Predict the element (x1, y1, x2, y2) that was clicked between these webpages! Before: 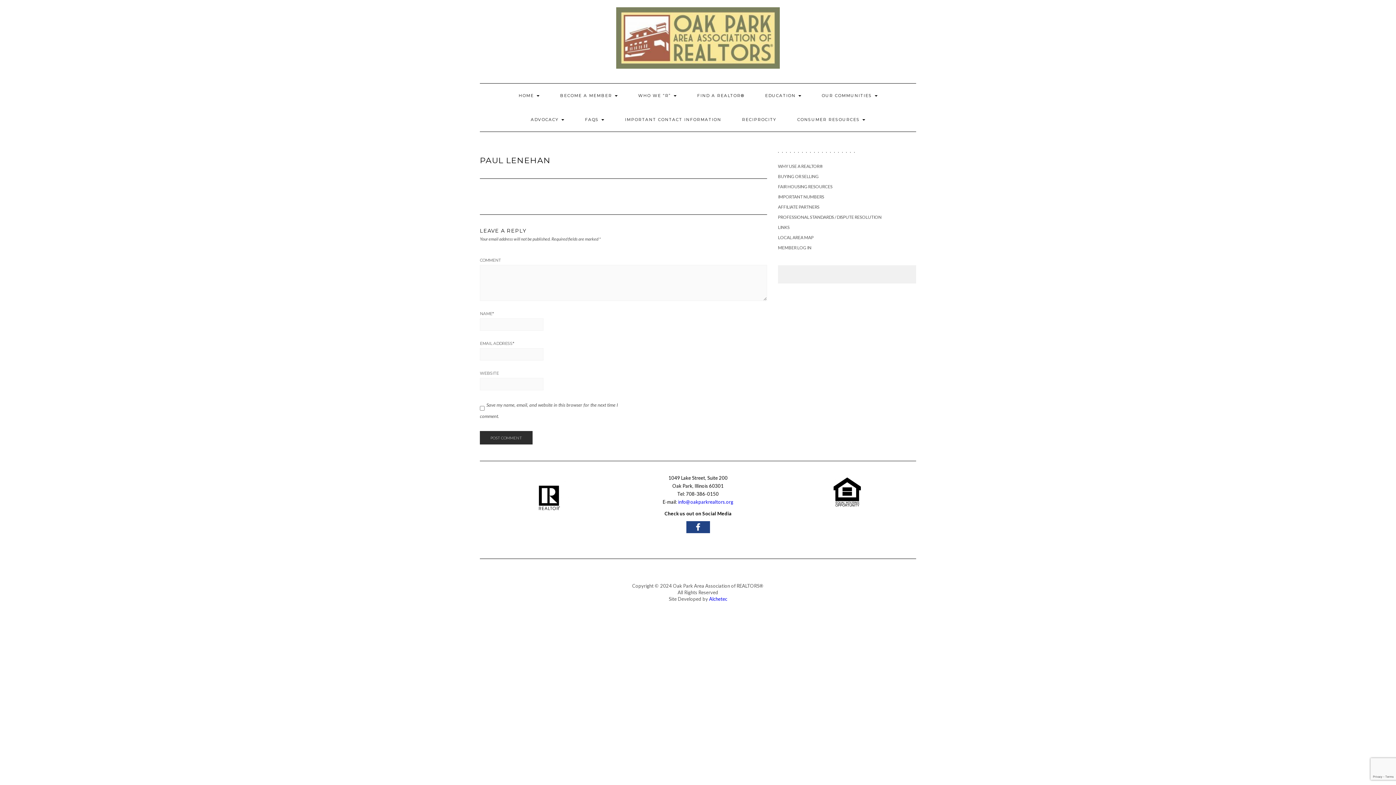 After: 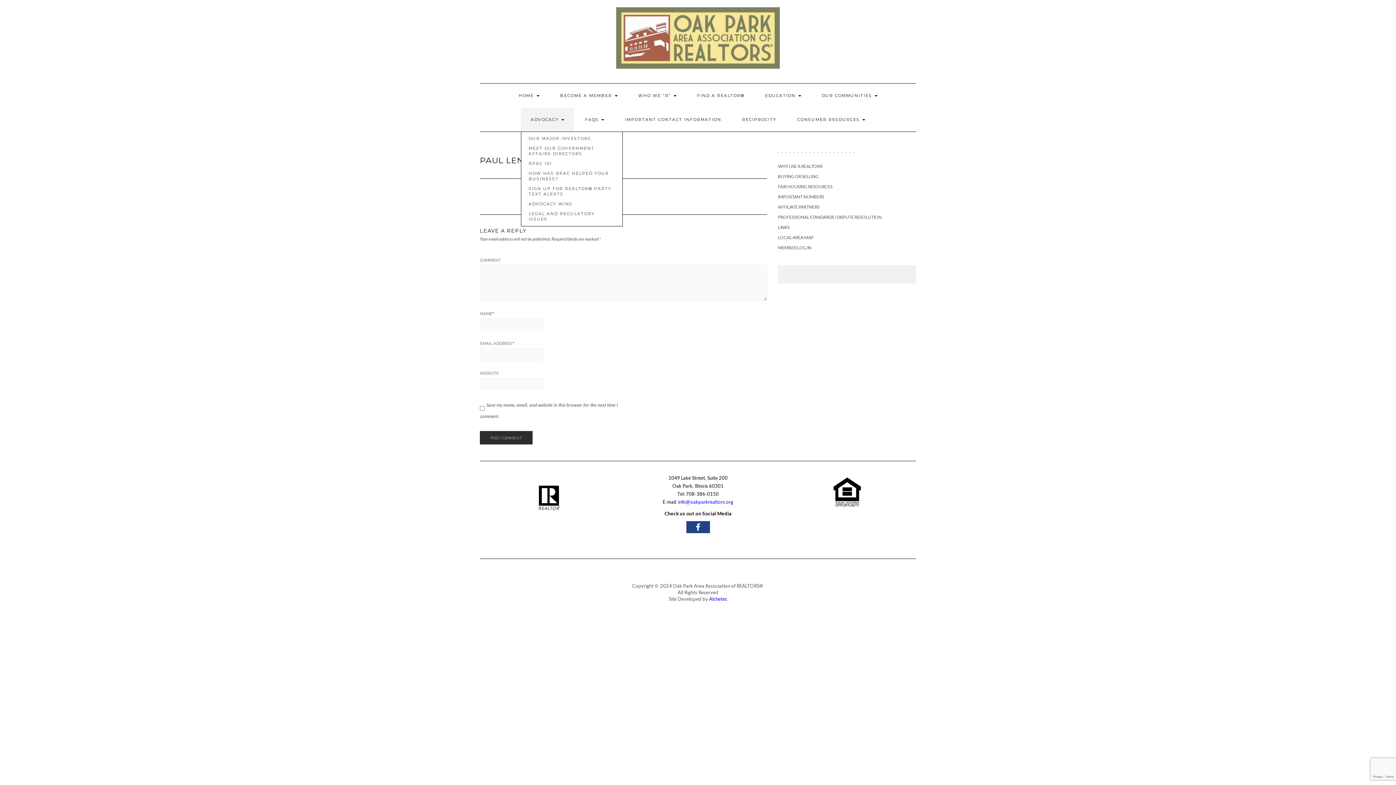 Action: bbox: (521, 107, 574, 131) label: ADVOCACY 